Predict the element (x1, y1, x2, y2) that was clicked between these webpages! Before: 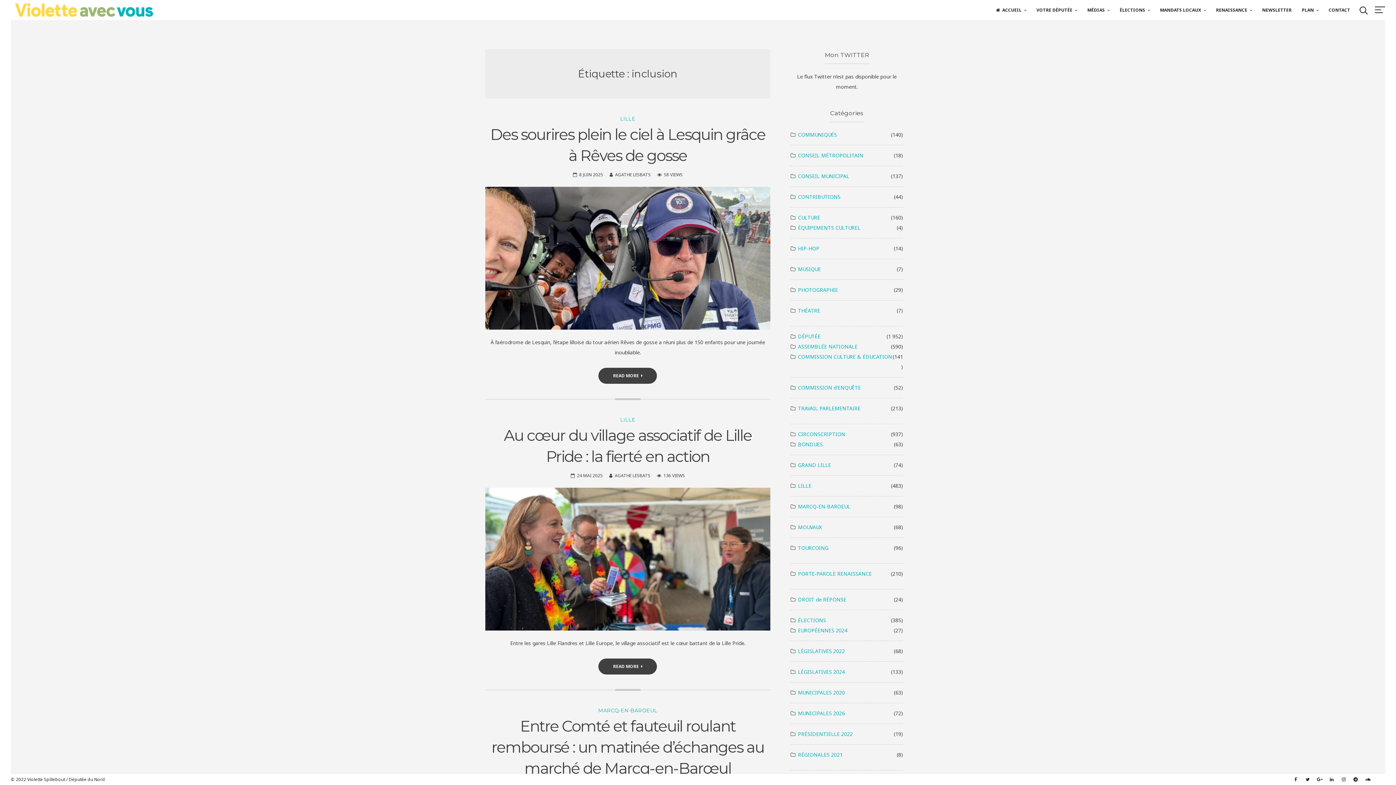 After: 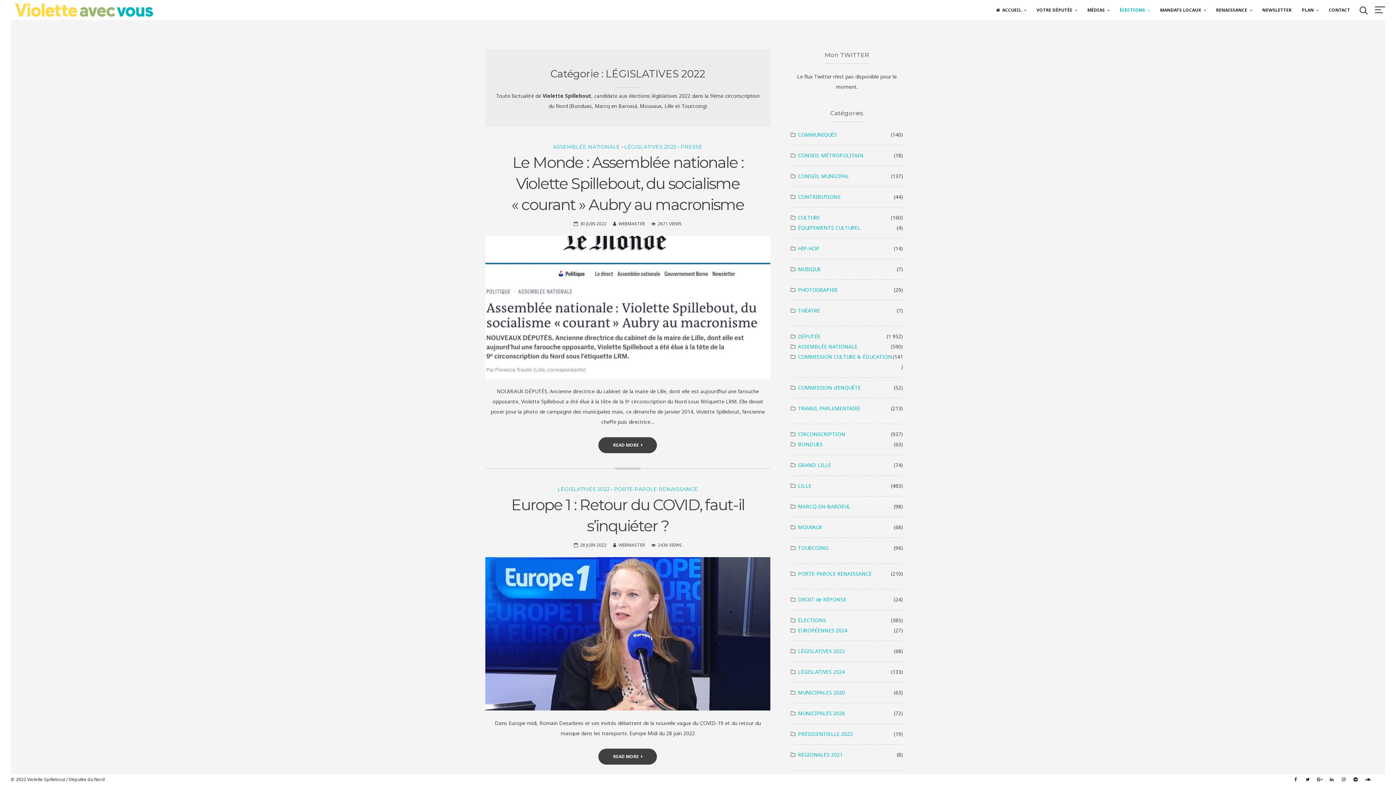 Action: bbox: (798, 646, 845, 656) label: LÉGISLATIVES 2022